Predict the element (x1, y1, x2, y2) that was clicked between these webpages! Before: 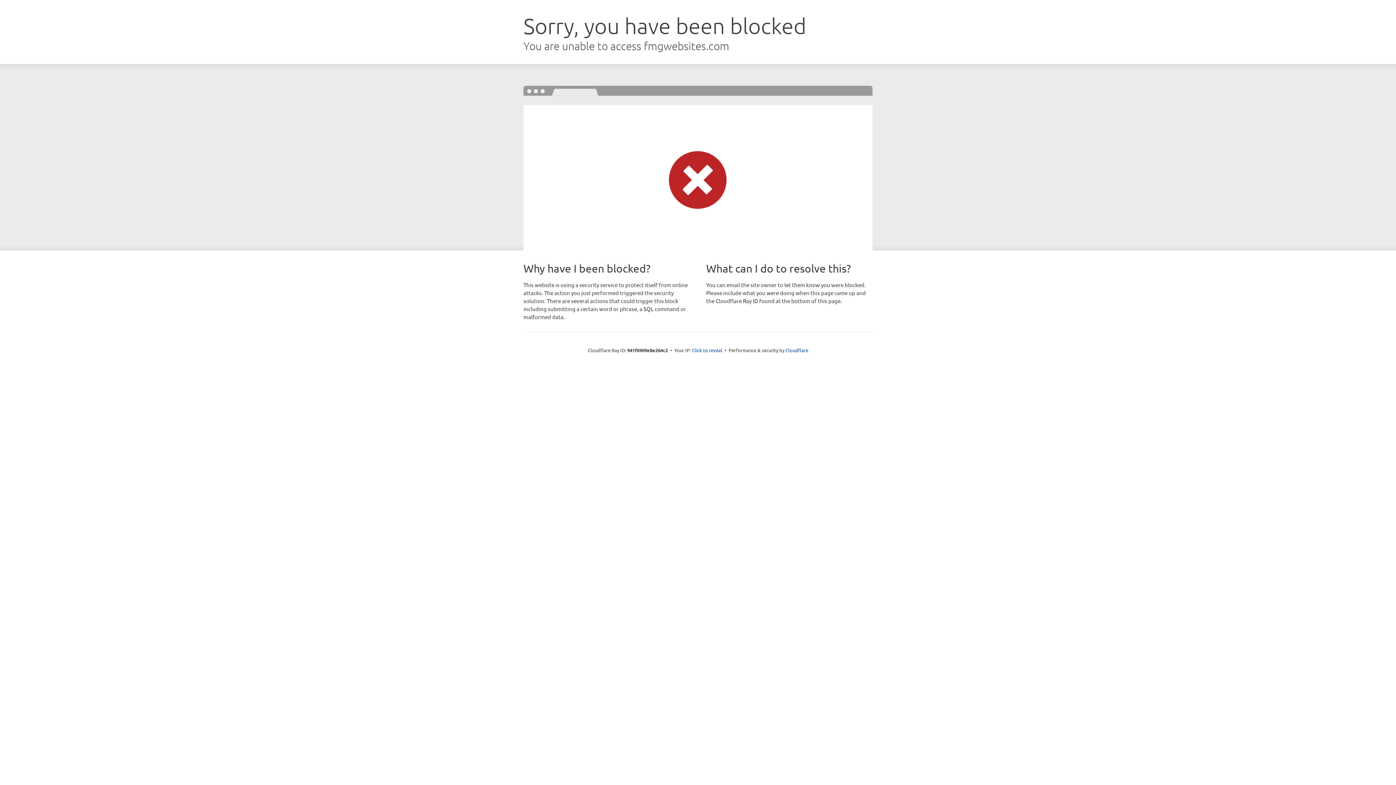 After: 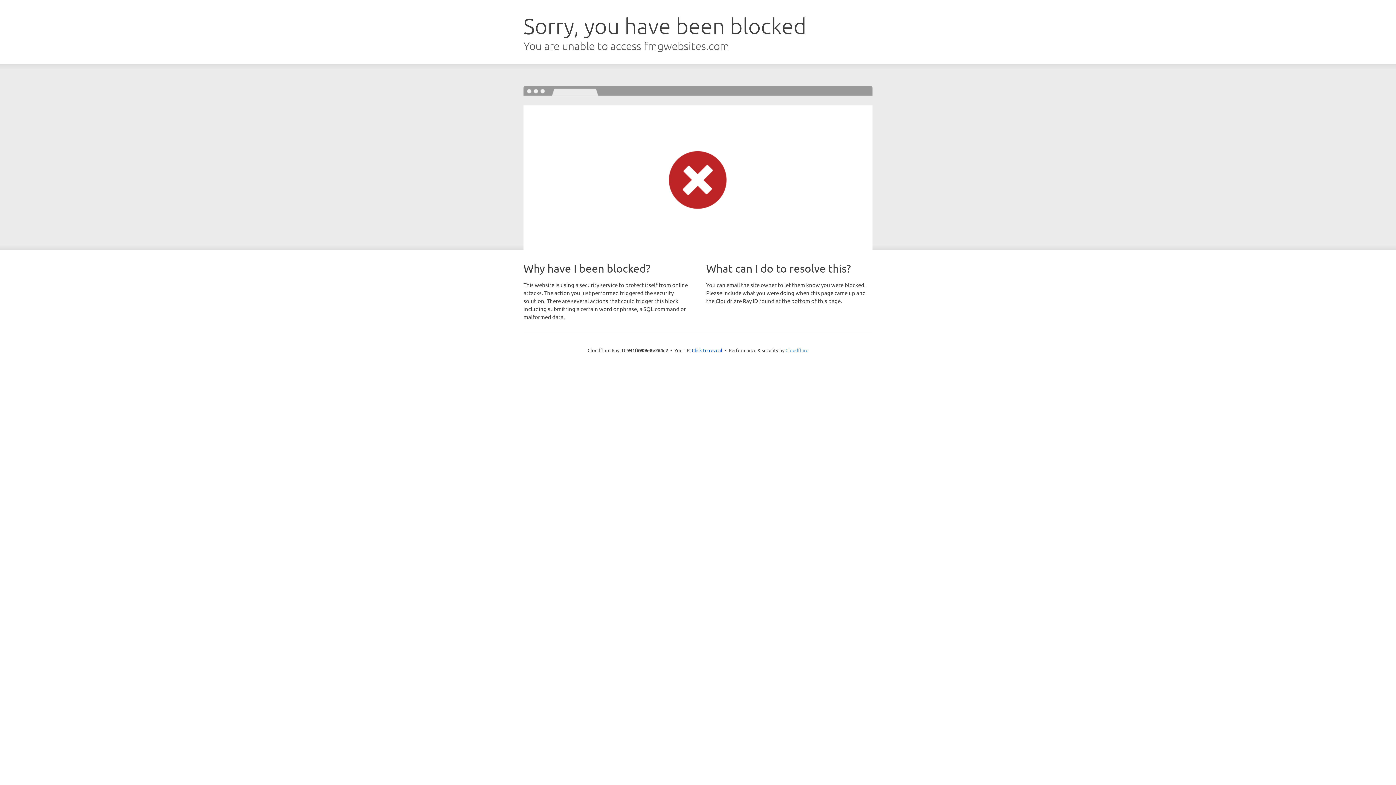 Action: label: Cloudflare bbox: (785, 347, 808, 353)